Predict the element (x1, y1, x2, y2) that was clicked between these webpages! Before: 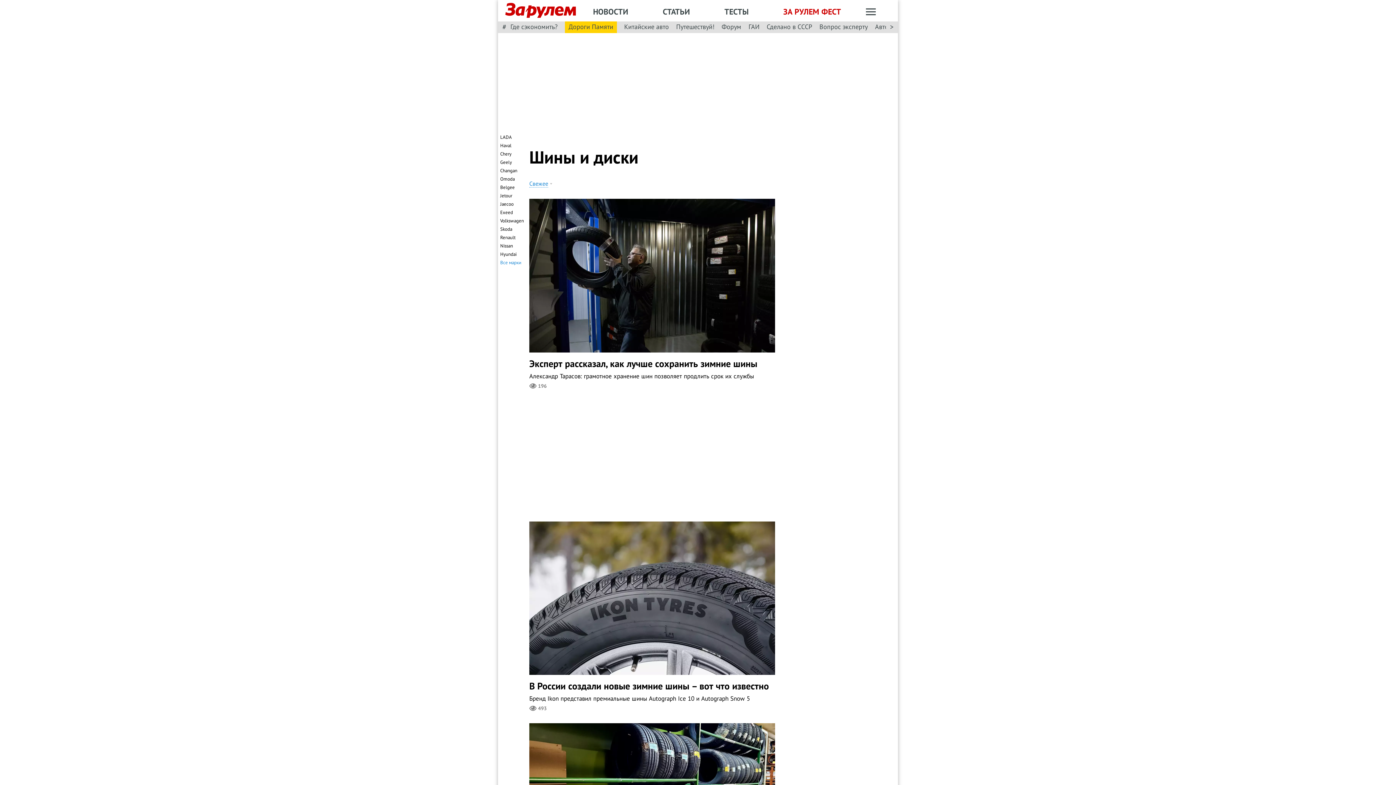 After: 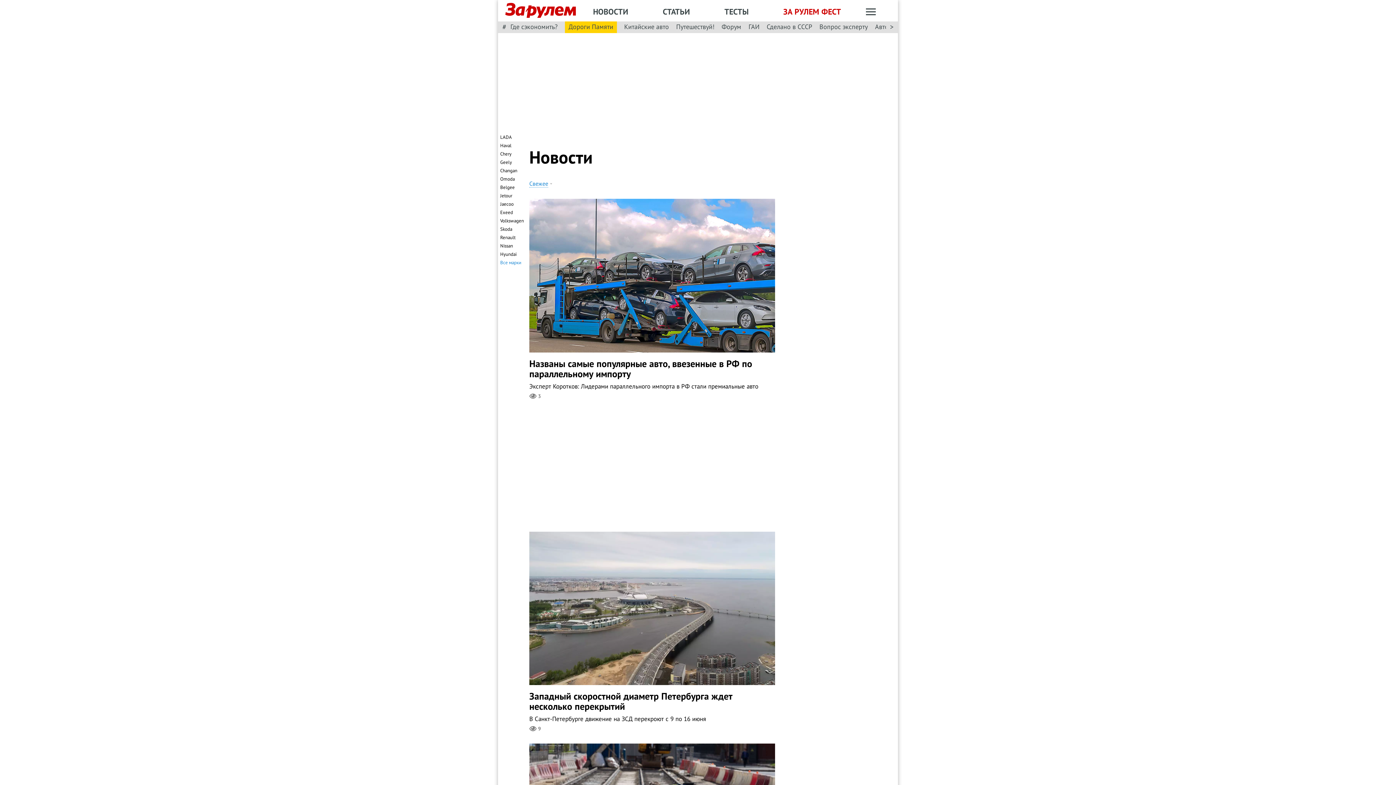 Action: bbox: (593, 6, 628, 17) label: НОВОСТИ